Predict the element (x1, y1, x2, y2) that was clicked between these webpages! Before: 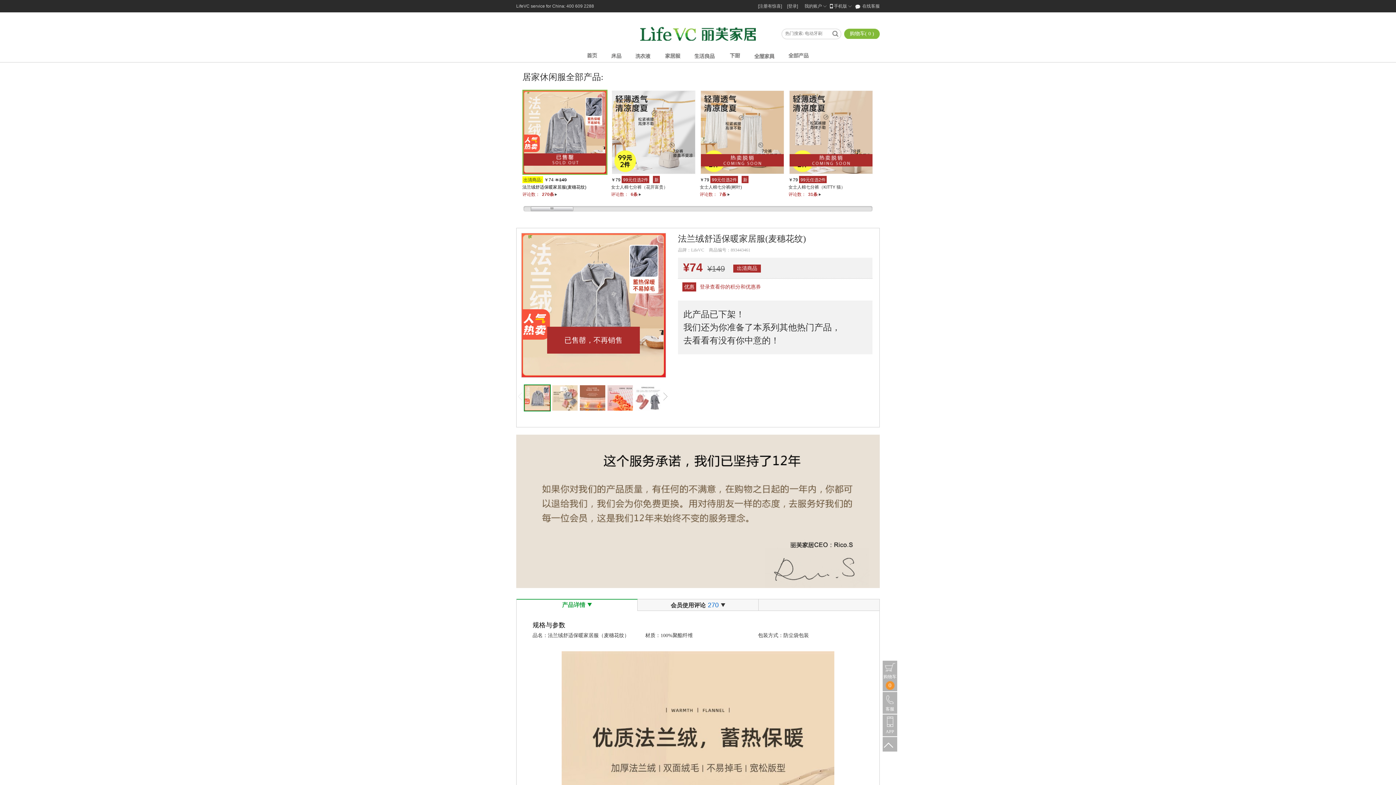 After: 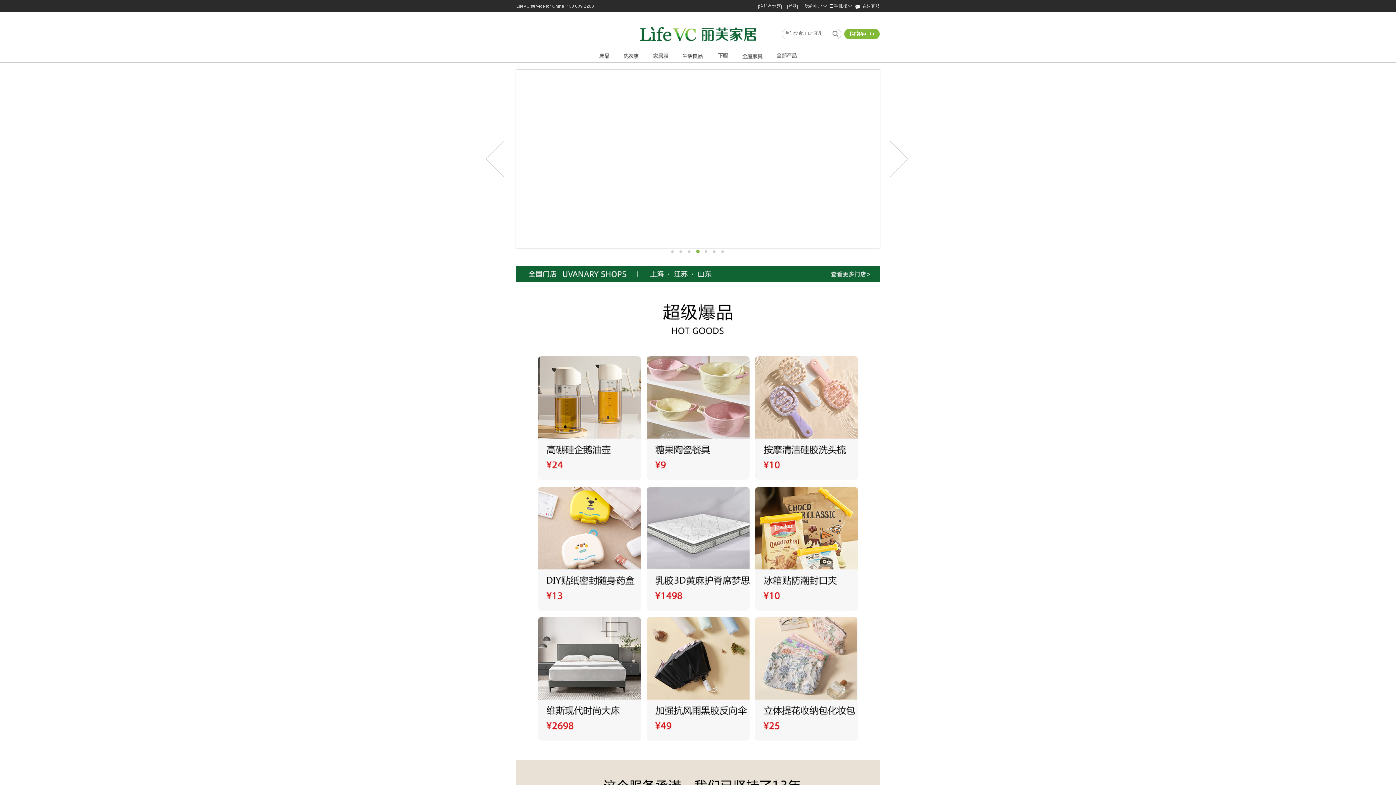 Action: bbox: (587, 52, 597, 61)